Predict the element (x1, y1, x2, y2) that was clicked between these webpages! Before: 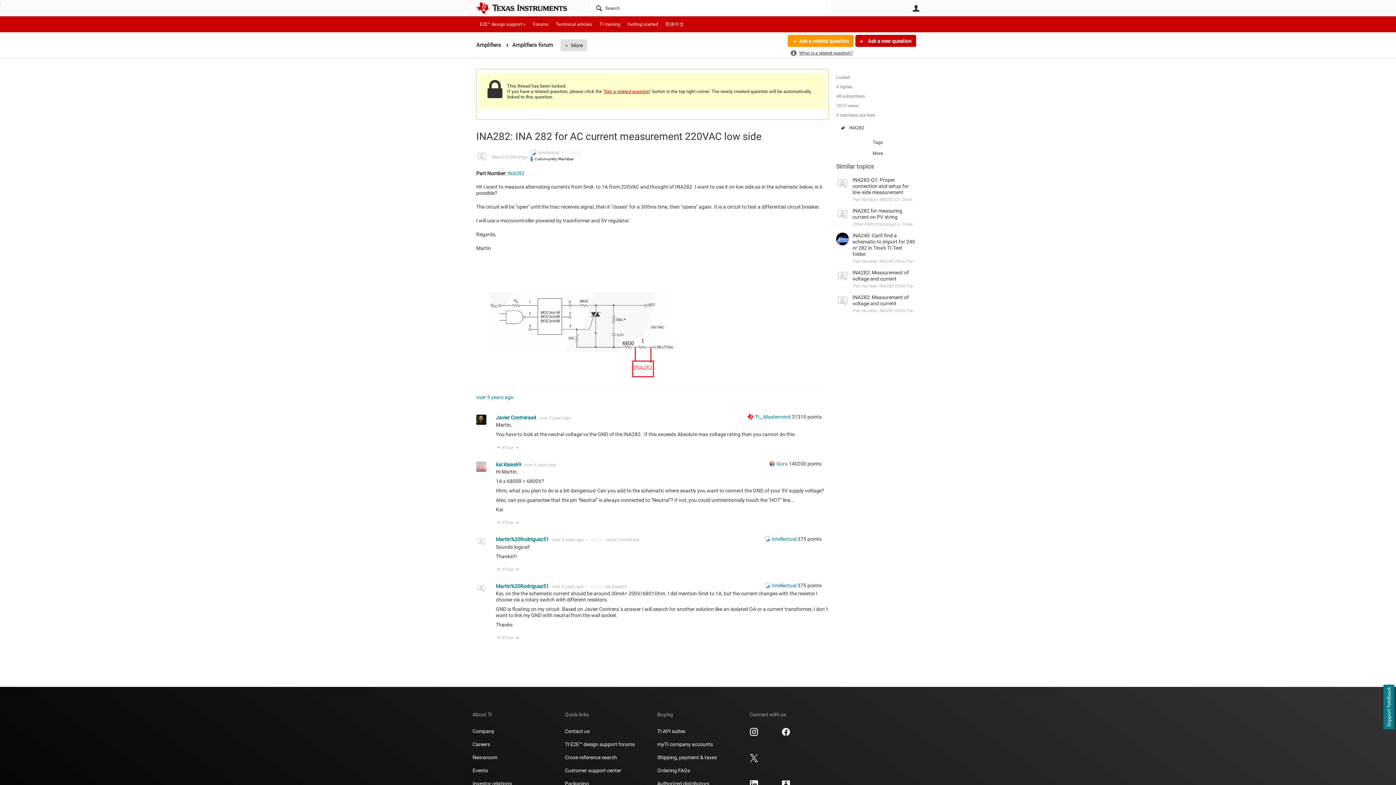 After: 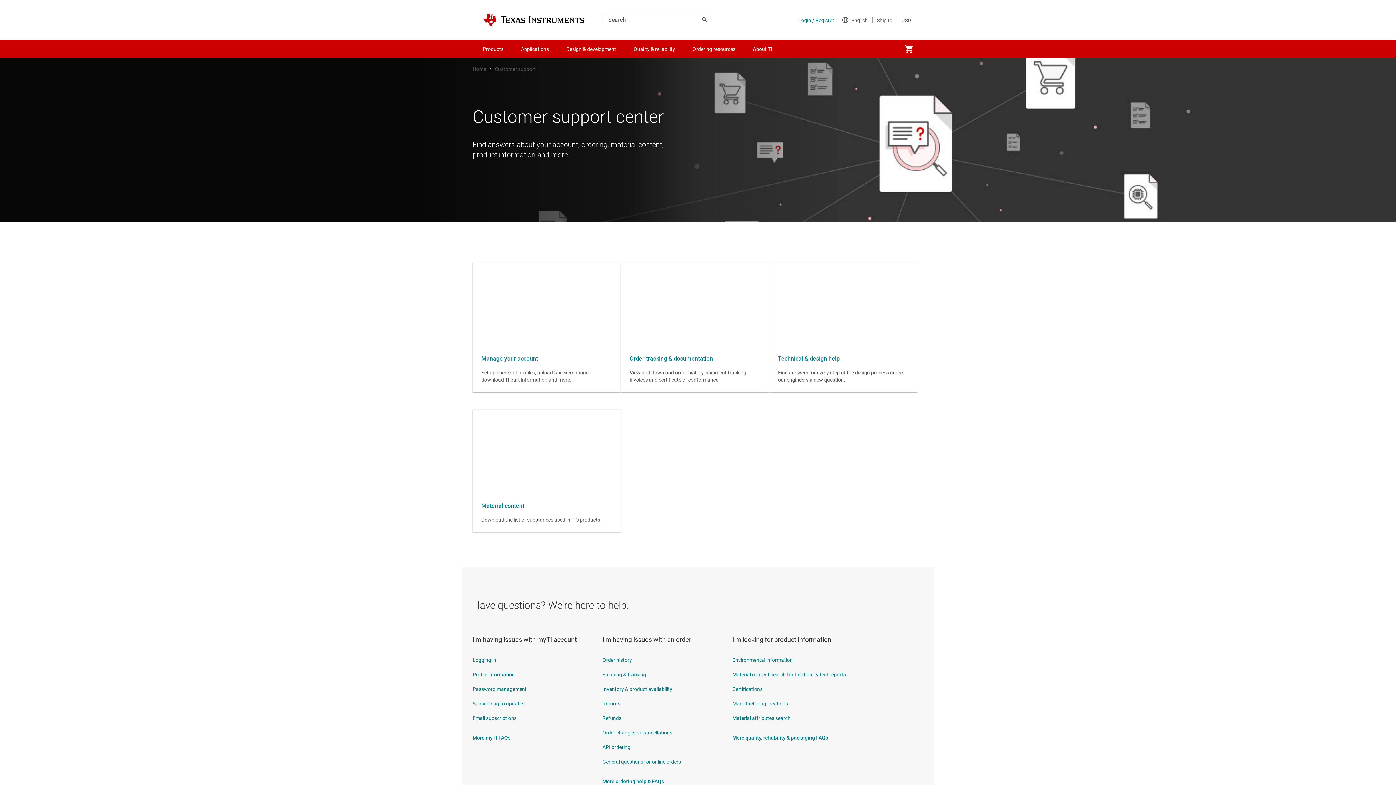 Action: bbox: (565, 767, 621, 774) label: Customer support center